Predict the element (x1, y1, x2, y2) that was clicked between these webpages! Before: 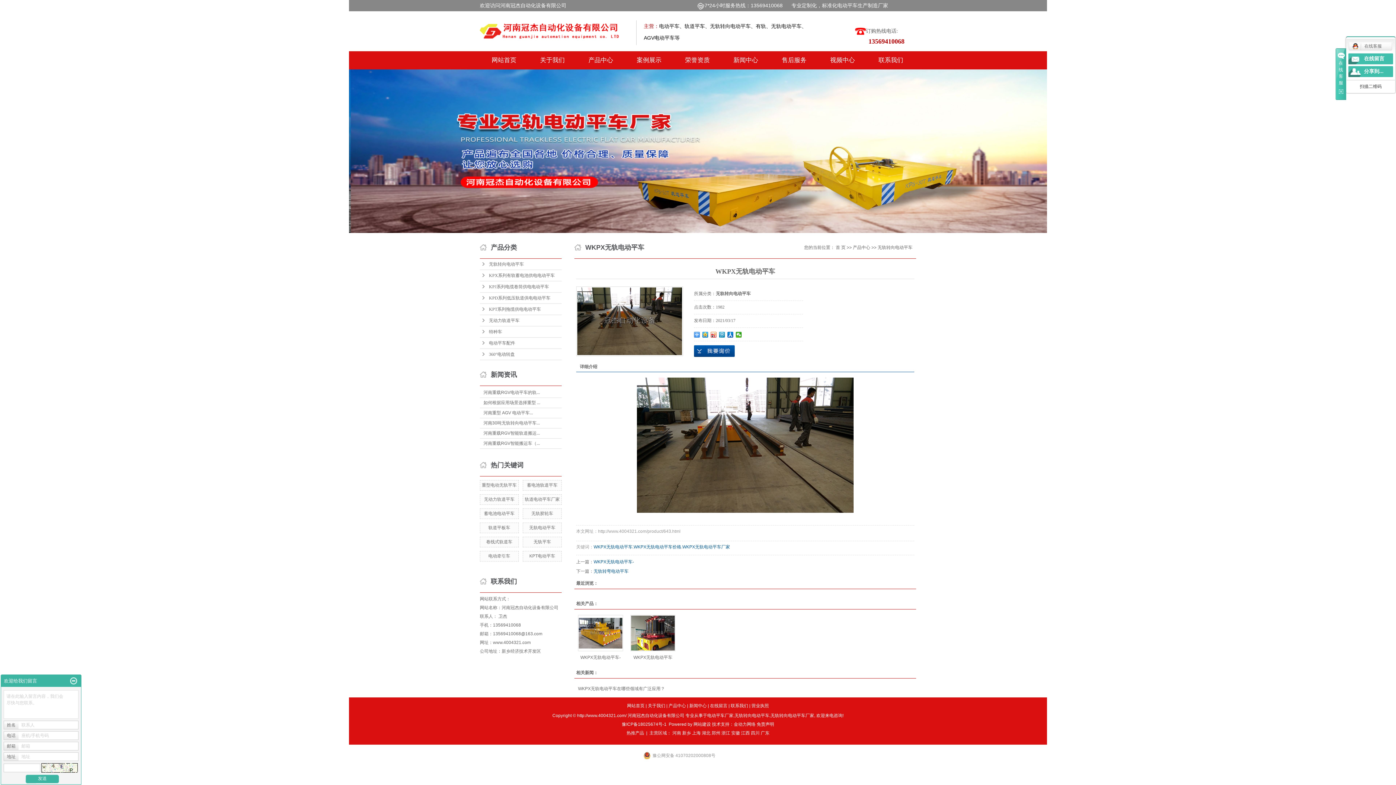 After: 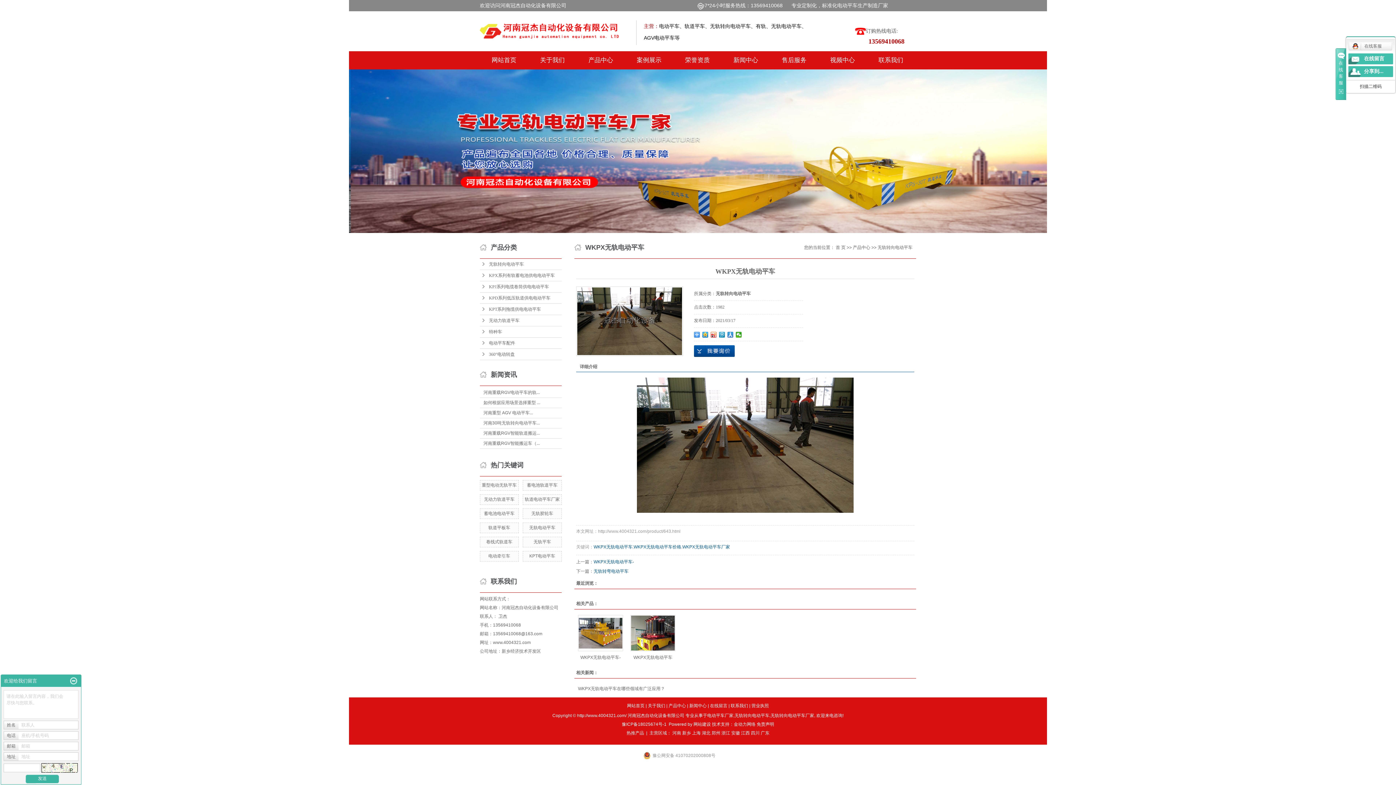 Action: bbox: (727, 332, 733, 337)